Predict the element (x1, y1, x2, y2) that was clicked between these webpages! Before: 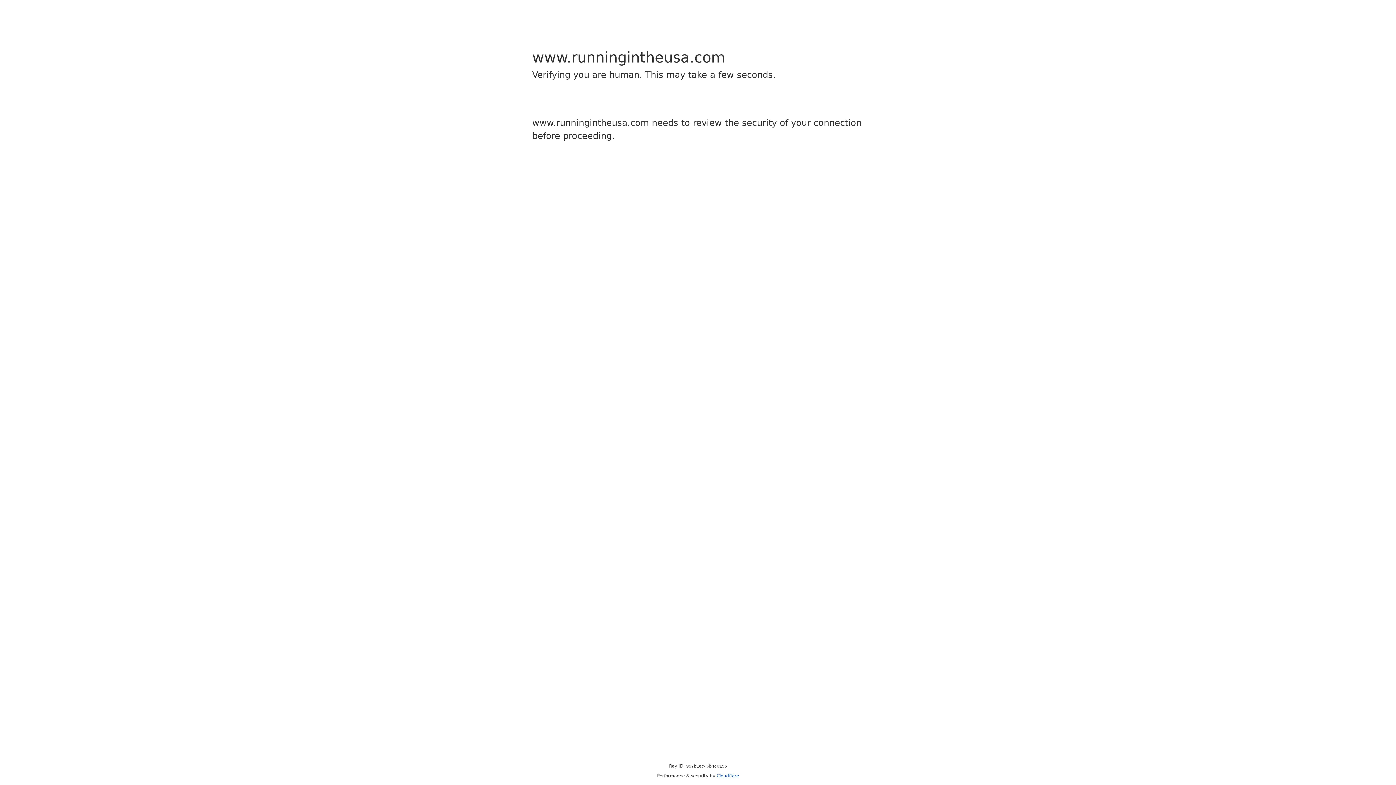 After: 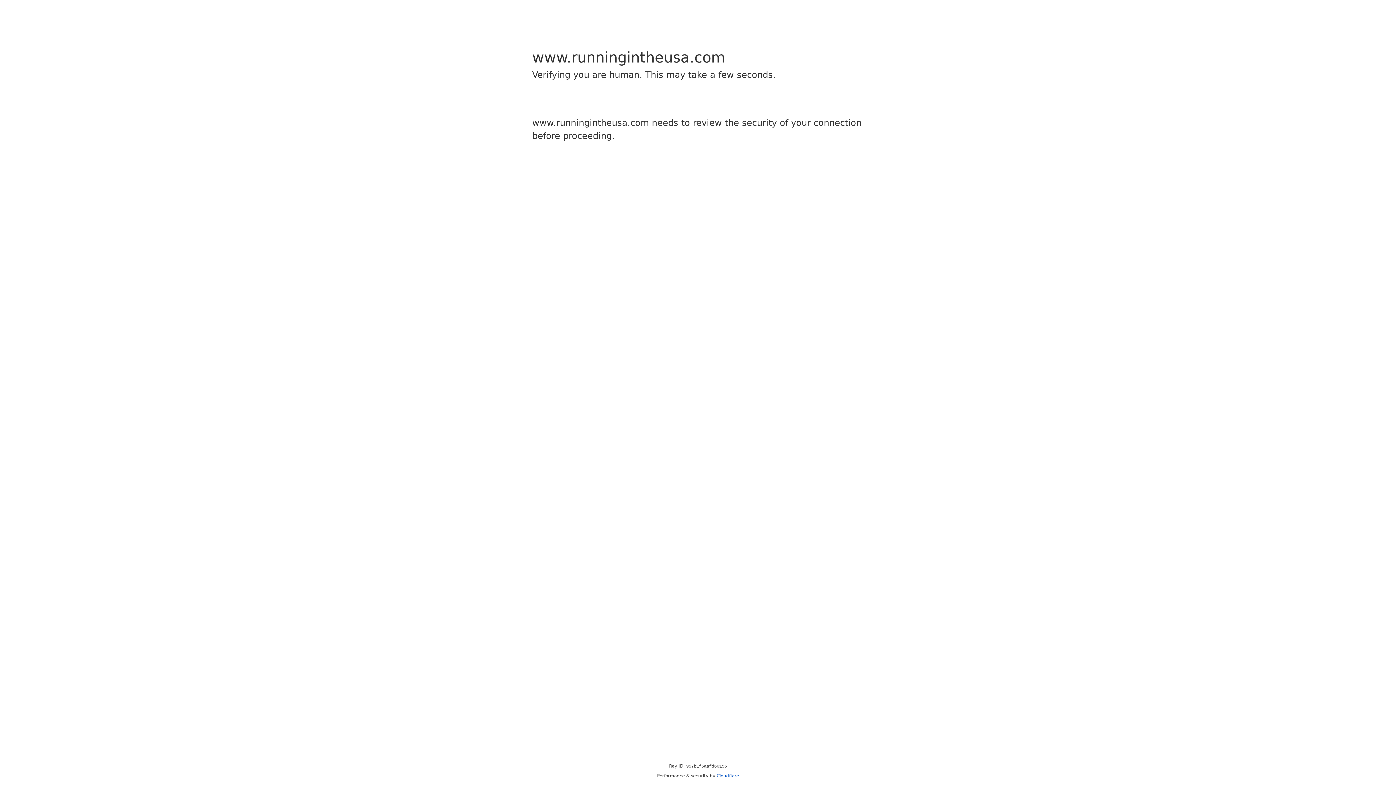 Action: label: Cloudflare bbox: (716, 773, 739, 778)